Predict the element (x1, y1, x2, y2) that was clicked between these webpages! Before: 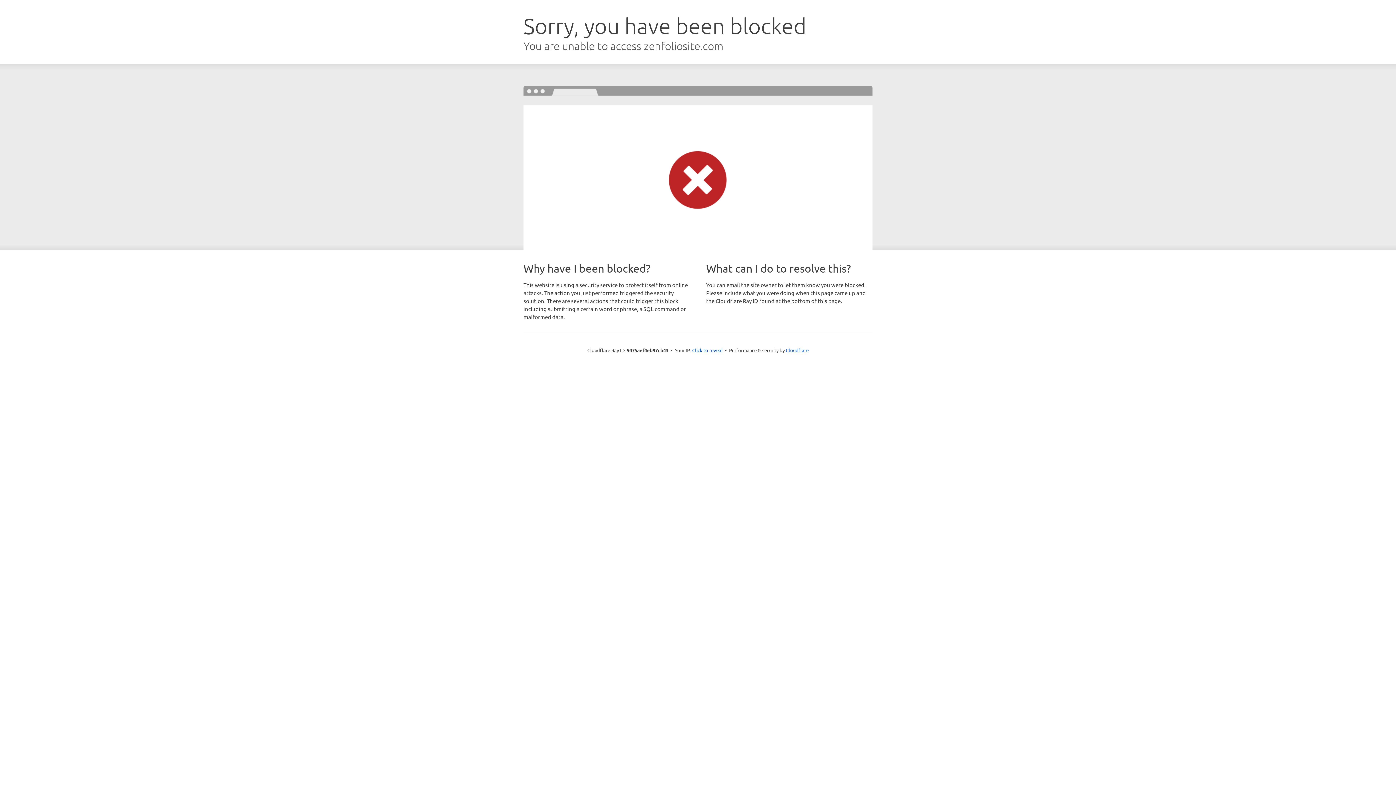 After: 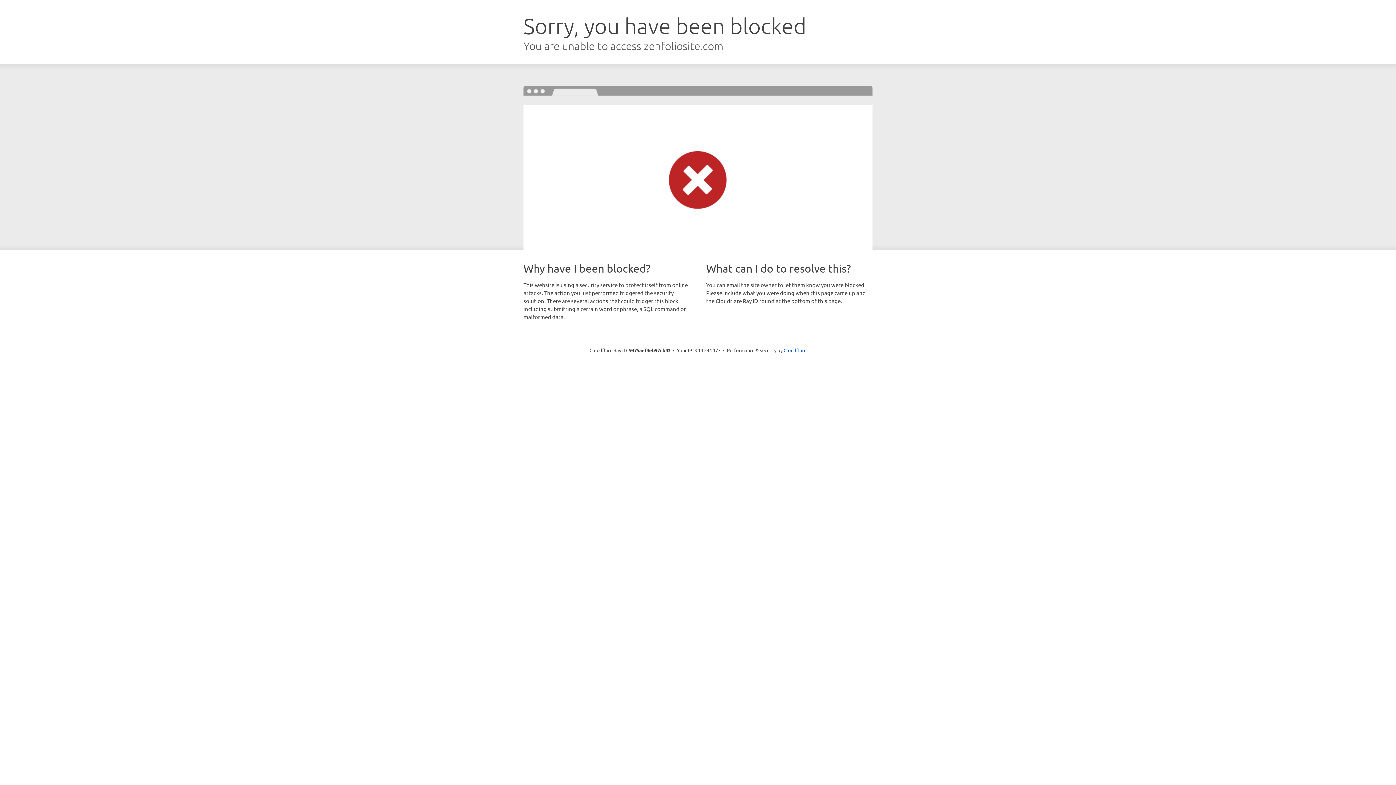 Action: bbox: (692, 346, 722, 353) label: Click to reveal